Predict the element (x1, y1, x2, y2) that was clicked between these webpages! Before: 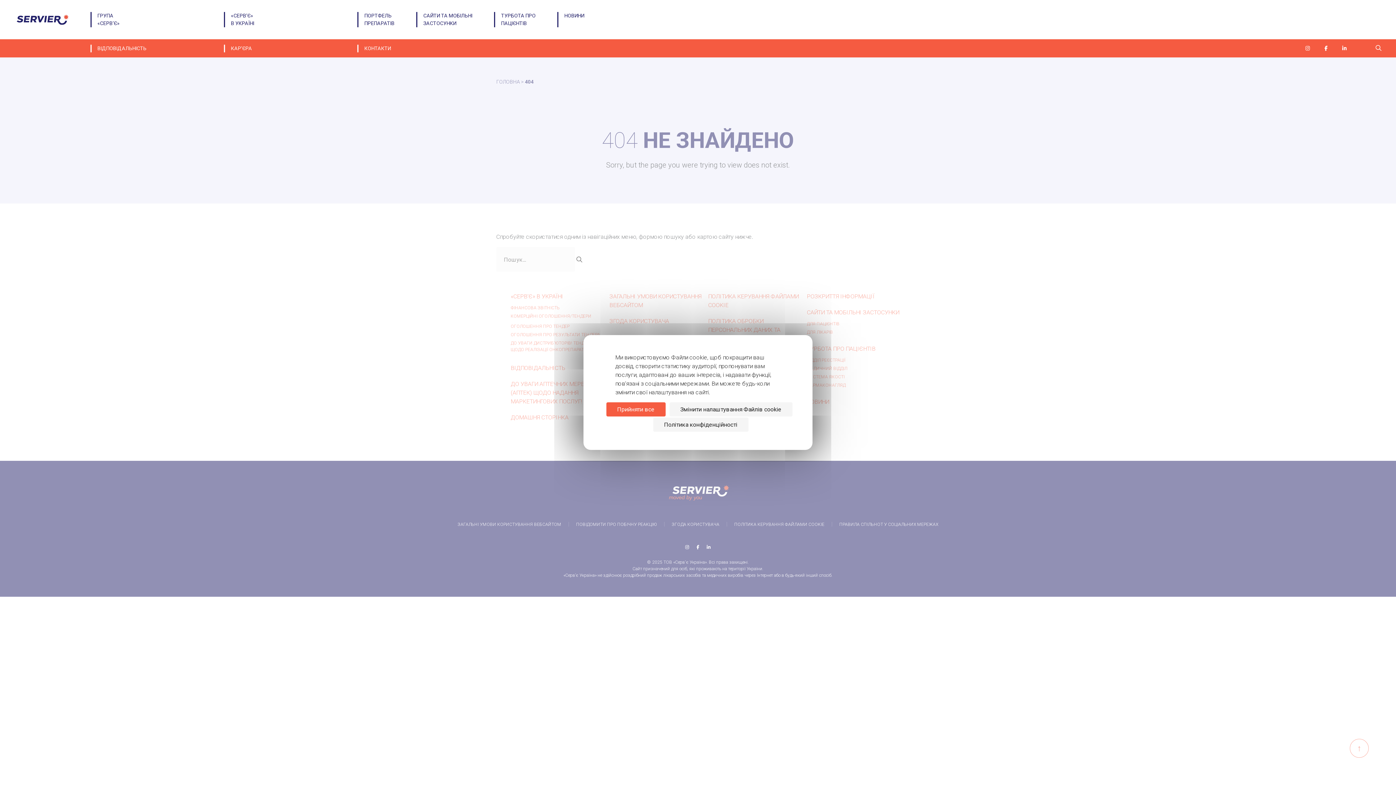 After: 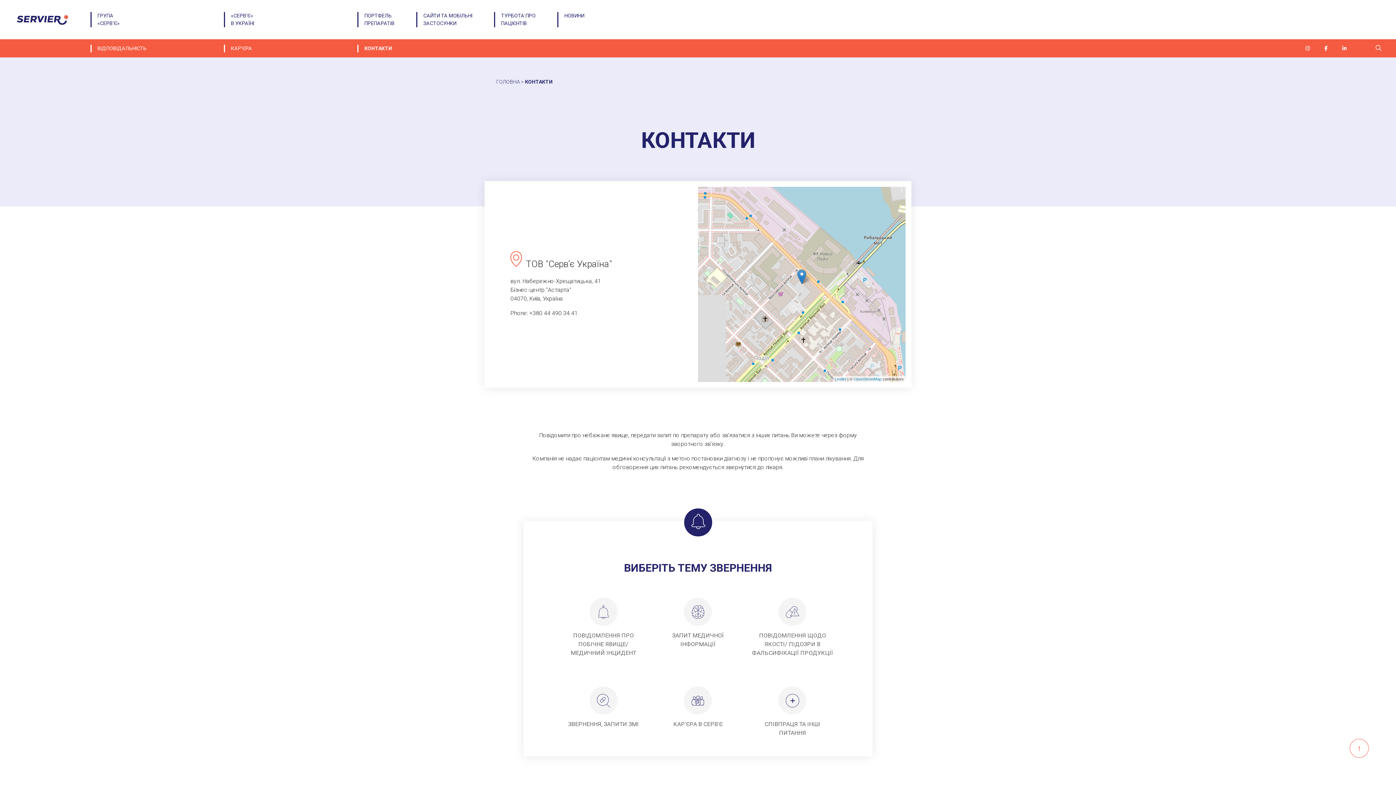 Action: label: КОНТАКТИ bbox: (357, 44, 391, 52)